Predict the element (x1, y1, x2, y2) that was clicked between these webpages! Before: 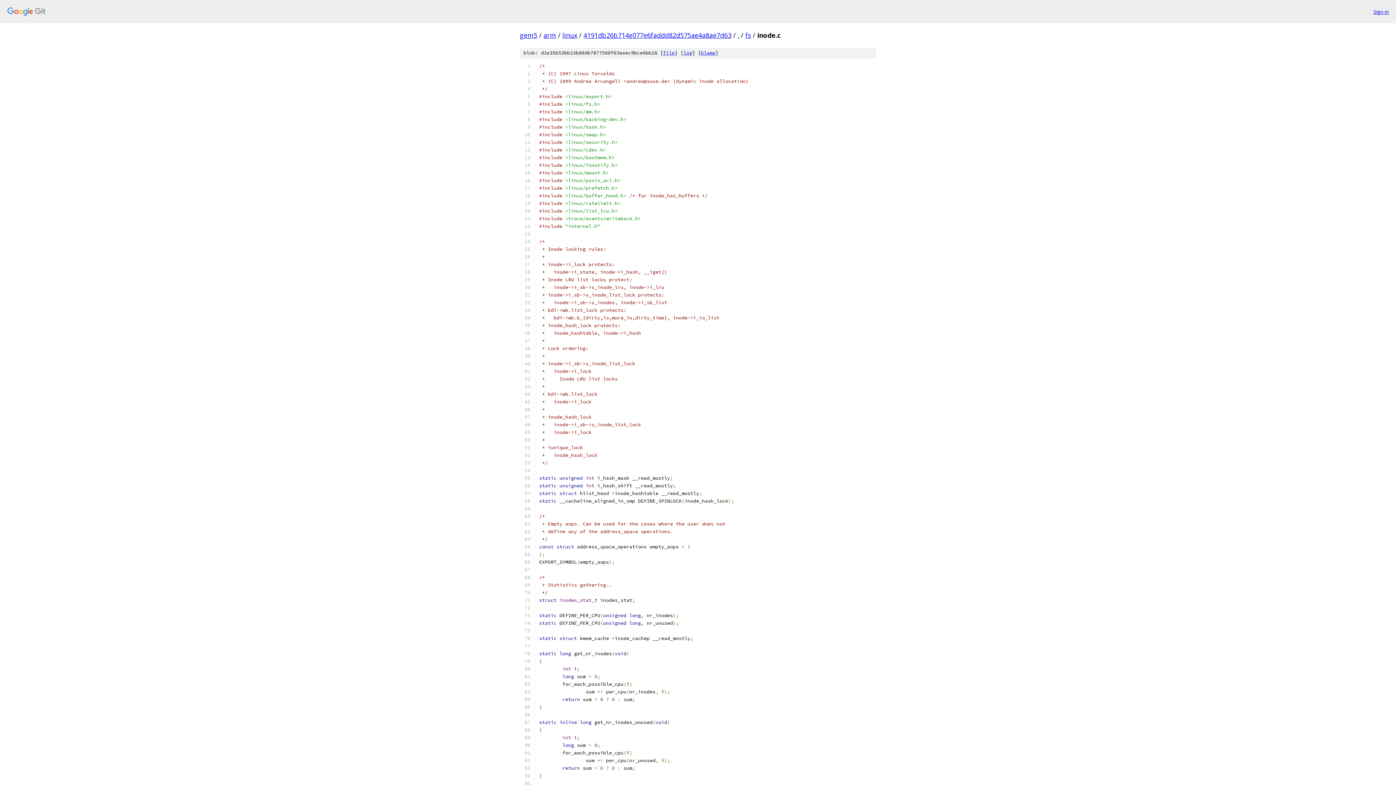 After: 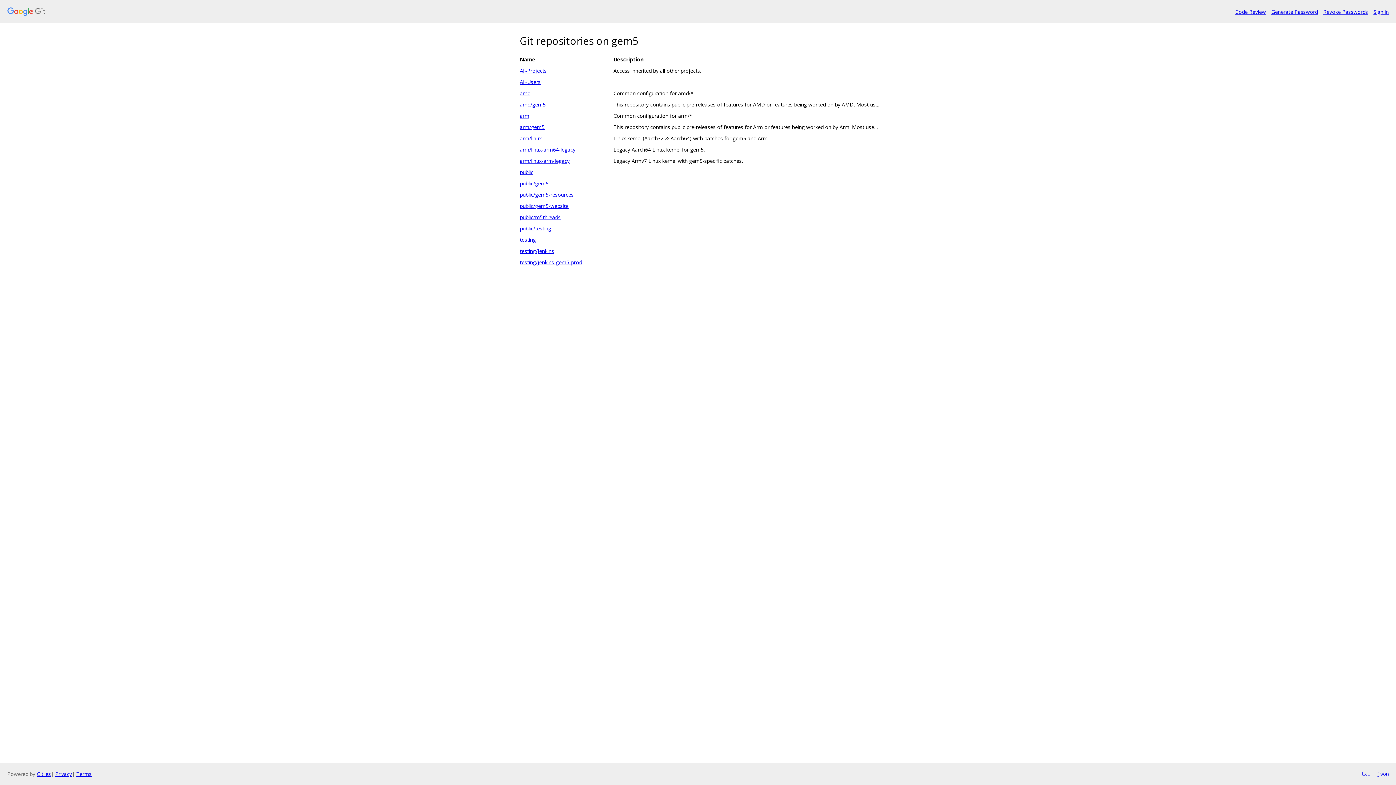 Action: label: gem5 bbox: (520, 30, 537, 39)